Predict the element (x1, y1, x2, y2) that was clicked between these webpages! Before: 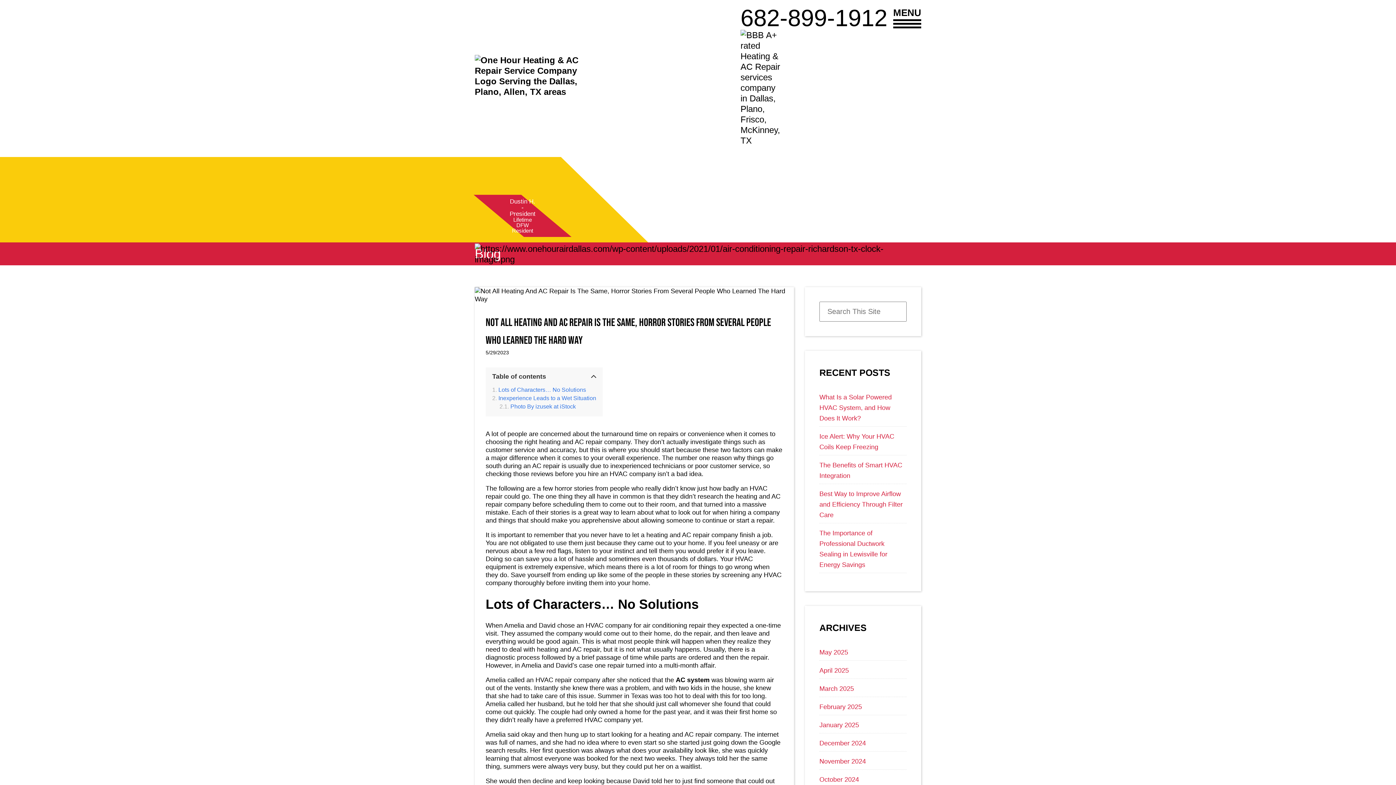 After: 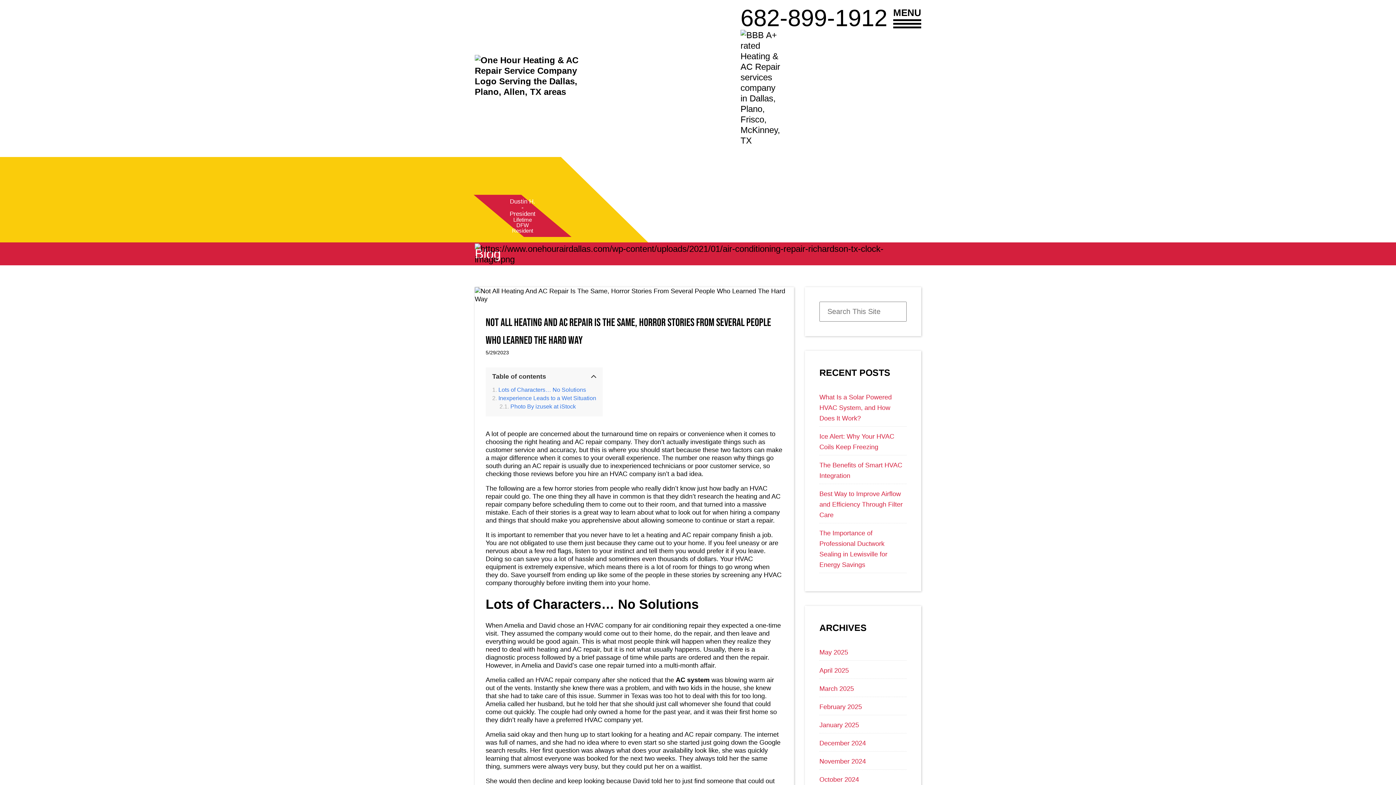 Action: bbox: (740, 6, 887, 29) label: 682-899-1912